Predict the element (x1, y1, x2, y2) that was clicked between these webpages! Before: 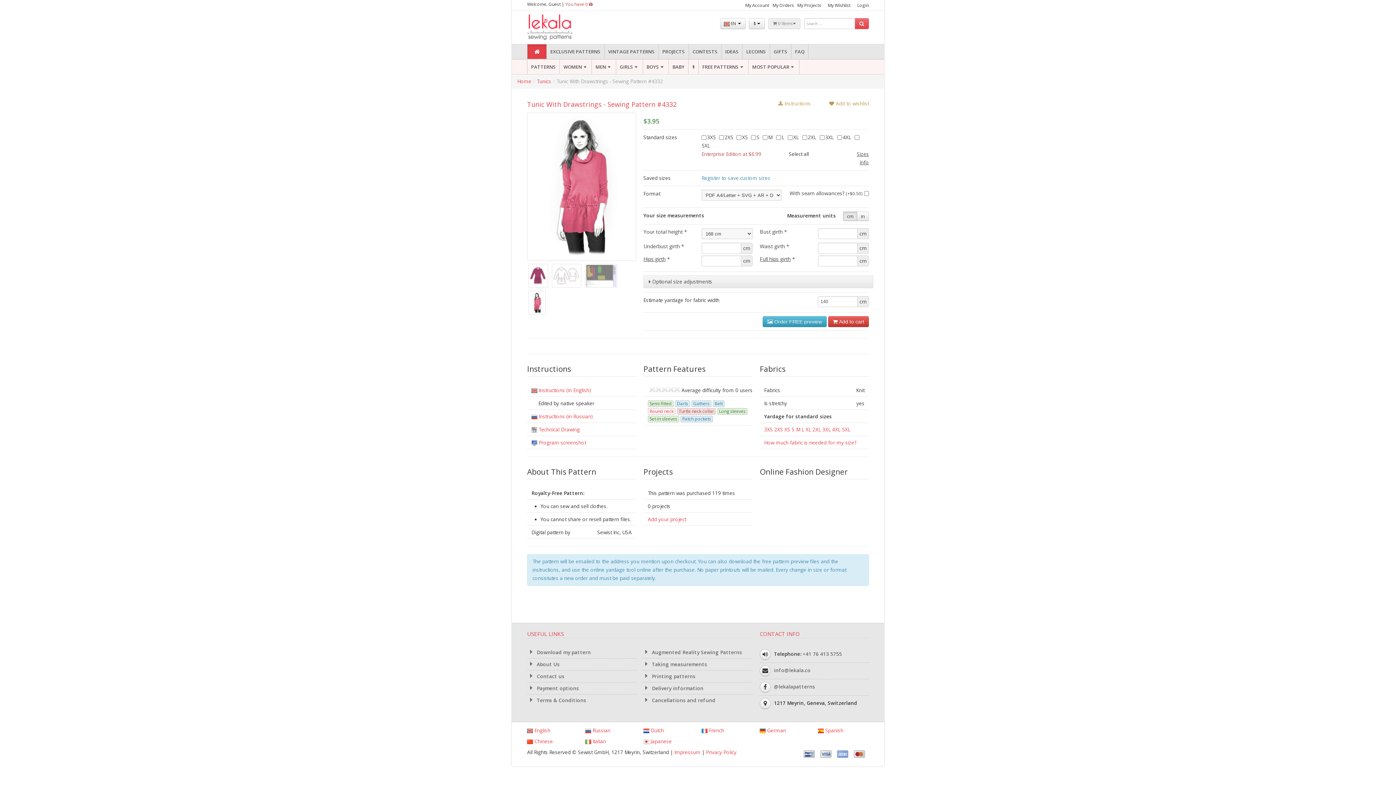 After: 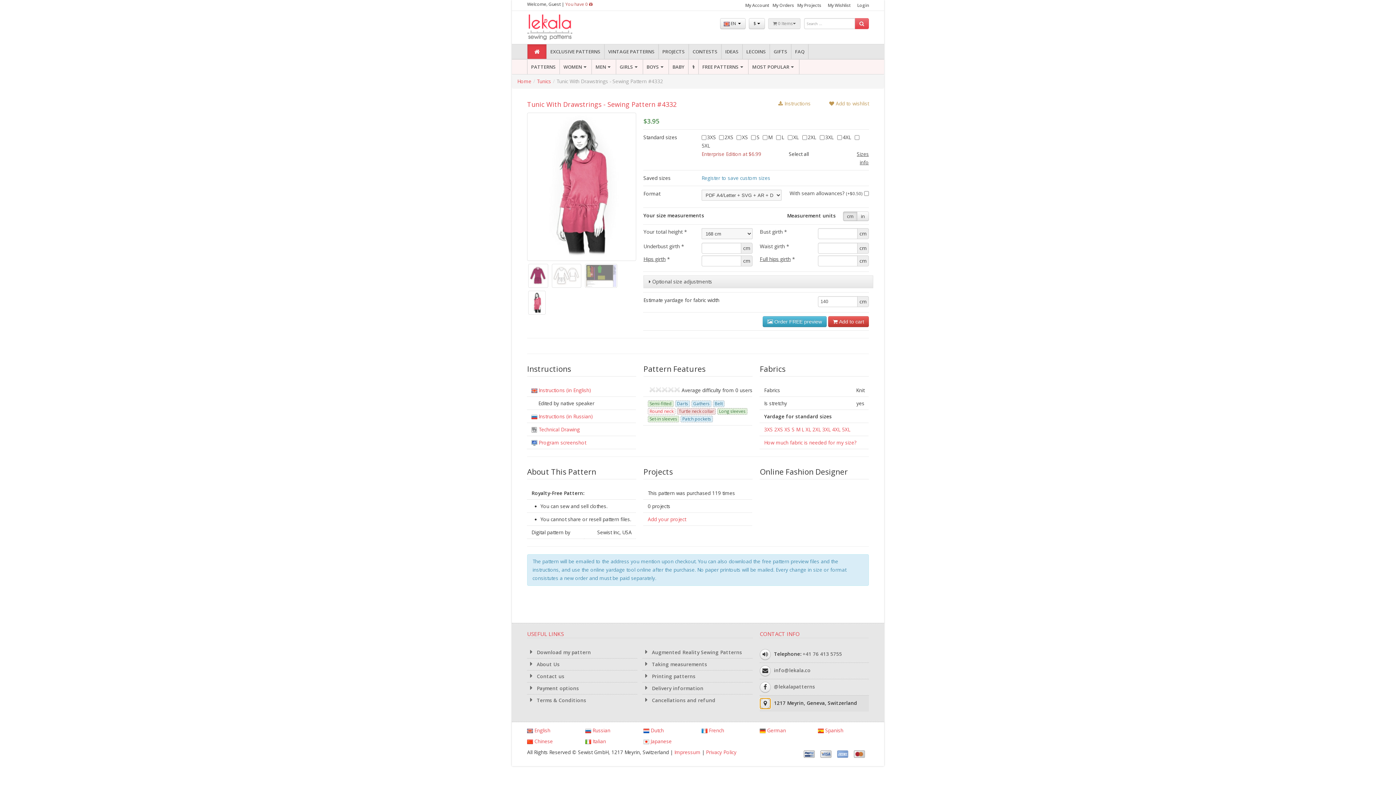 Action: bbox: (759, 698, 770, 709)